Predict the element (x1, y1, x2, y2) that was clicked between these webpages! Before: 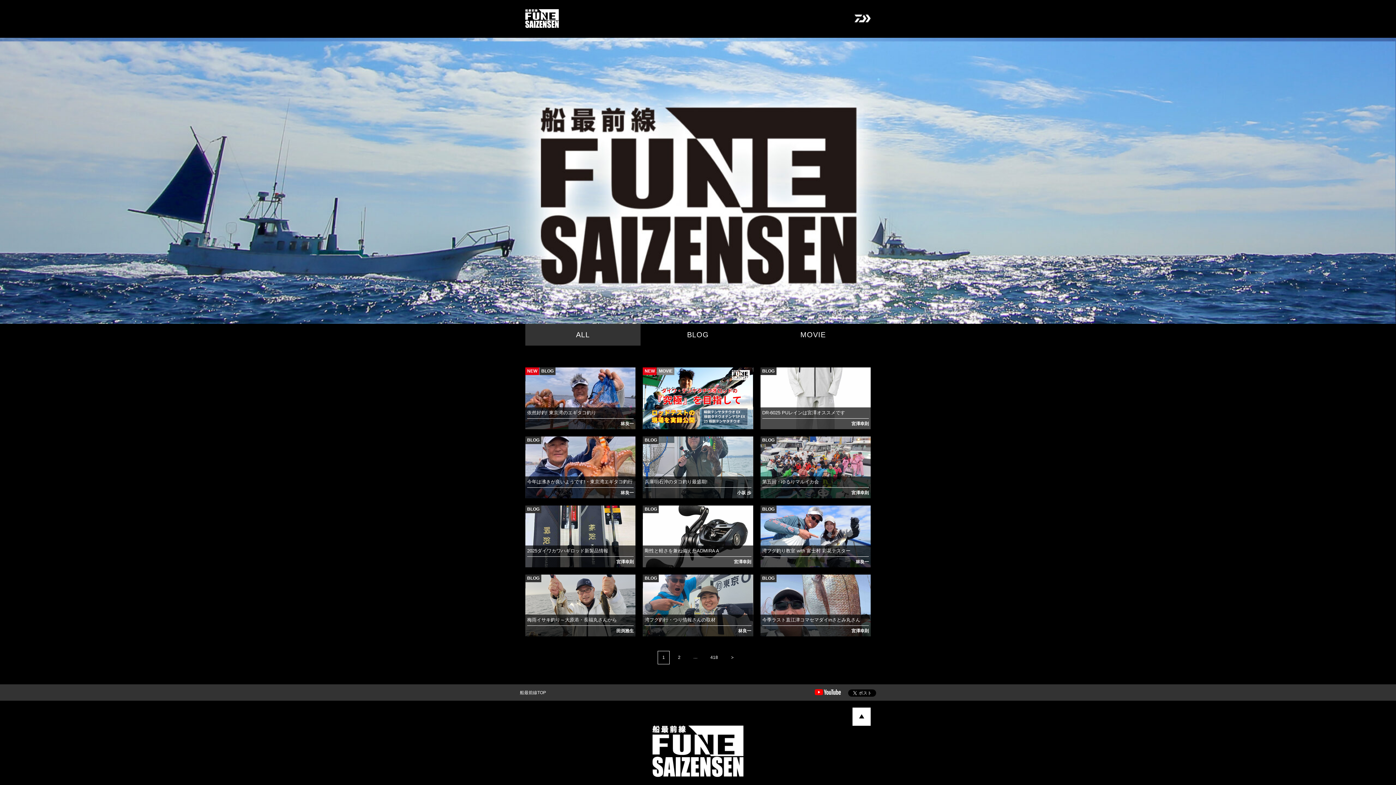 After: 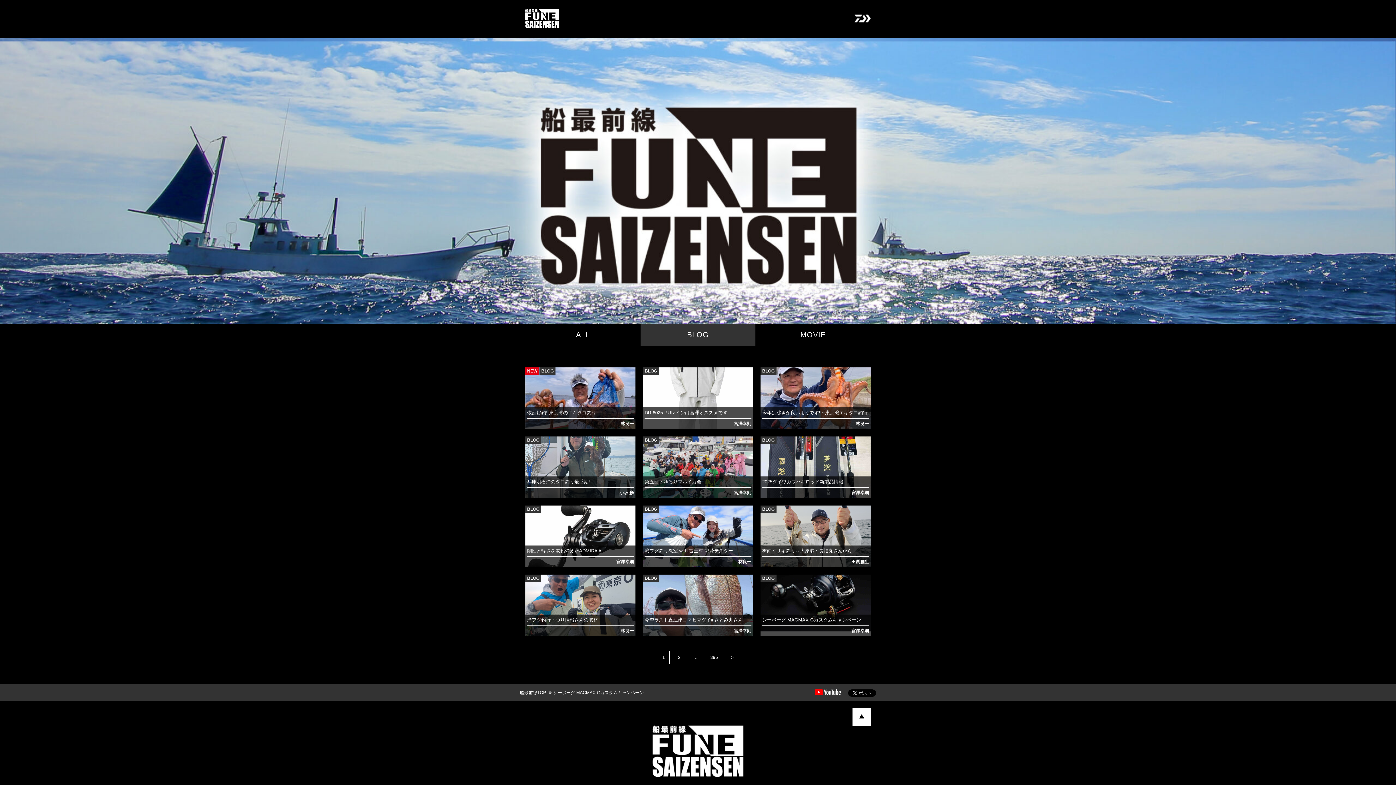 Action: label: BLOG bbox: (640, 324, 755, 345)